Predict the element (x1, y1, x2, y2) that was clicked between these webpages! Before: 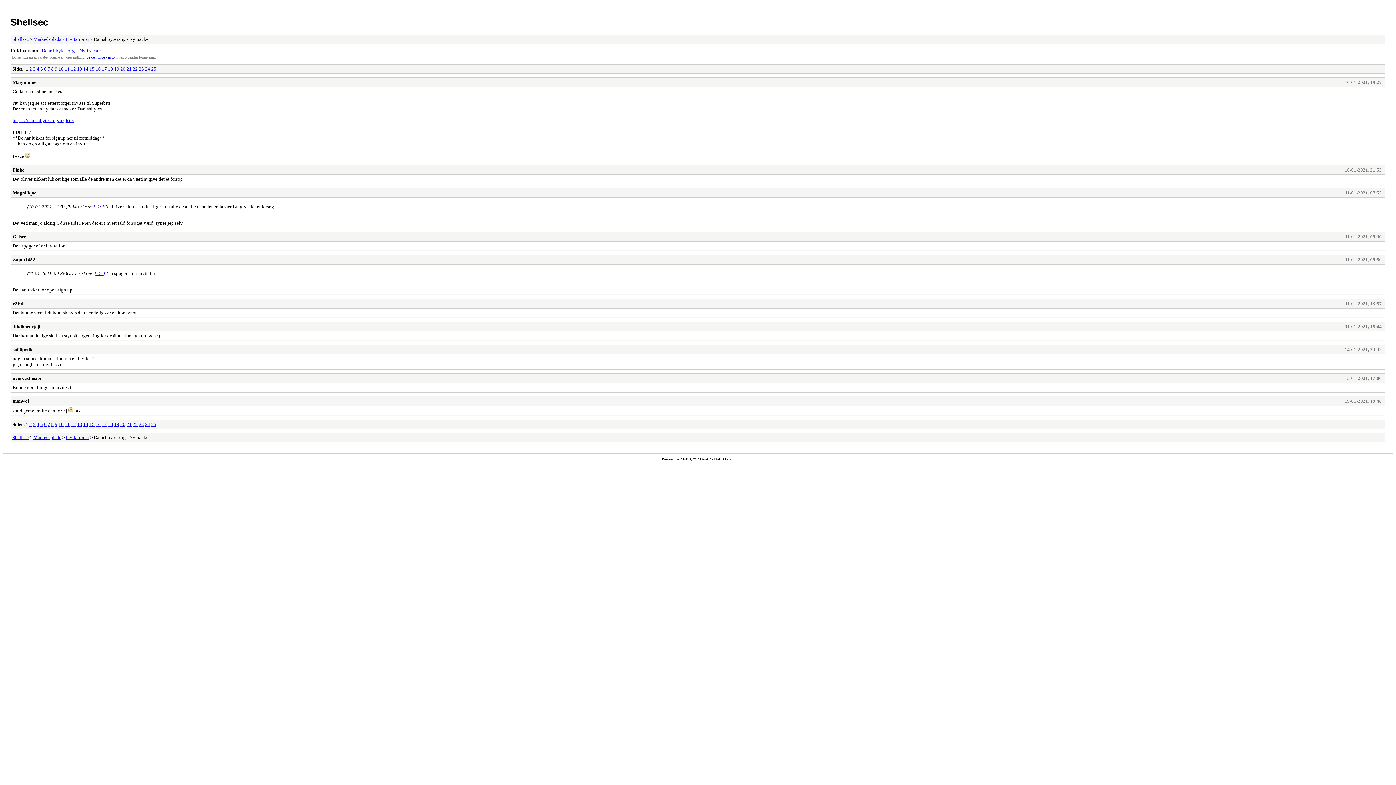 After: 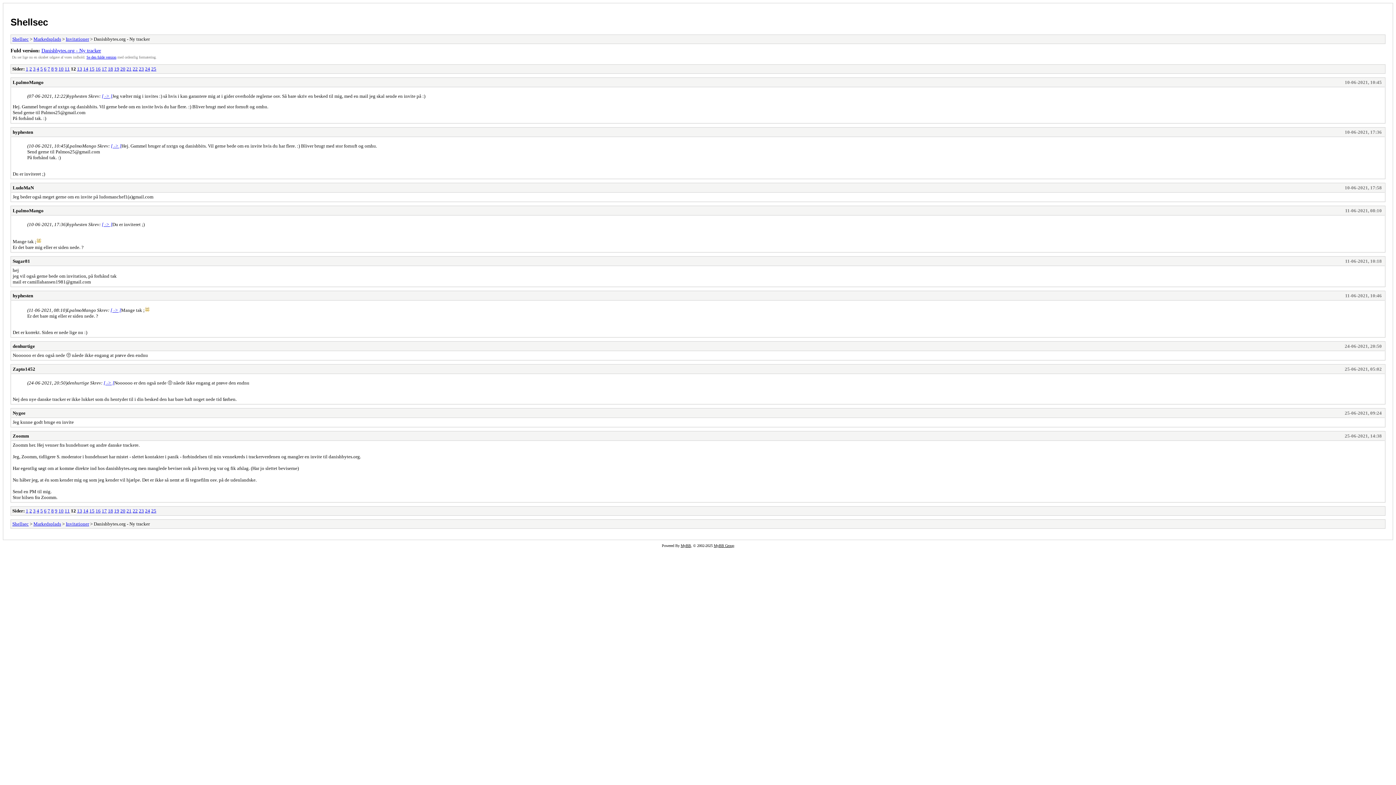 Action: label: 12 bbox: (70, 421, 76, 427)